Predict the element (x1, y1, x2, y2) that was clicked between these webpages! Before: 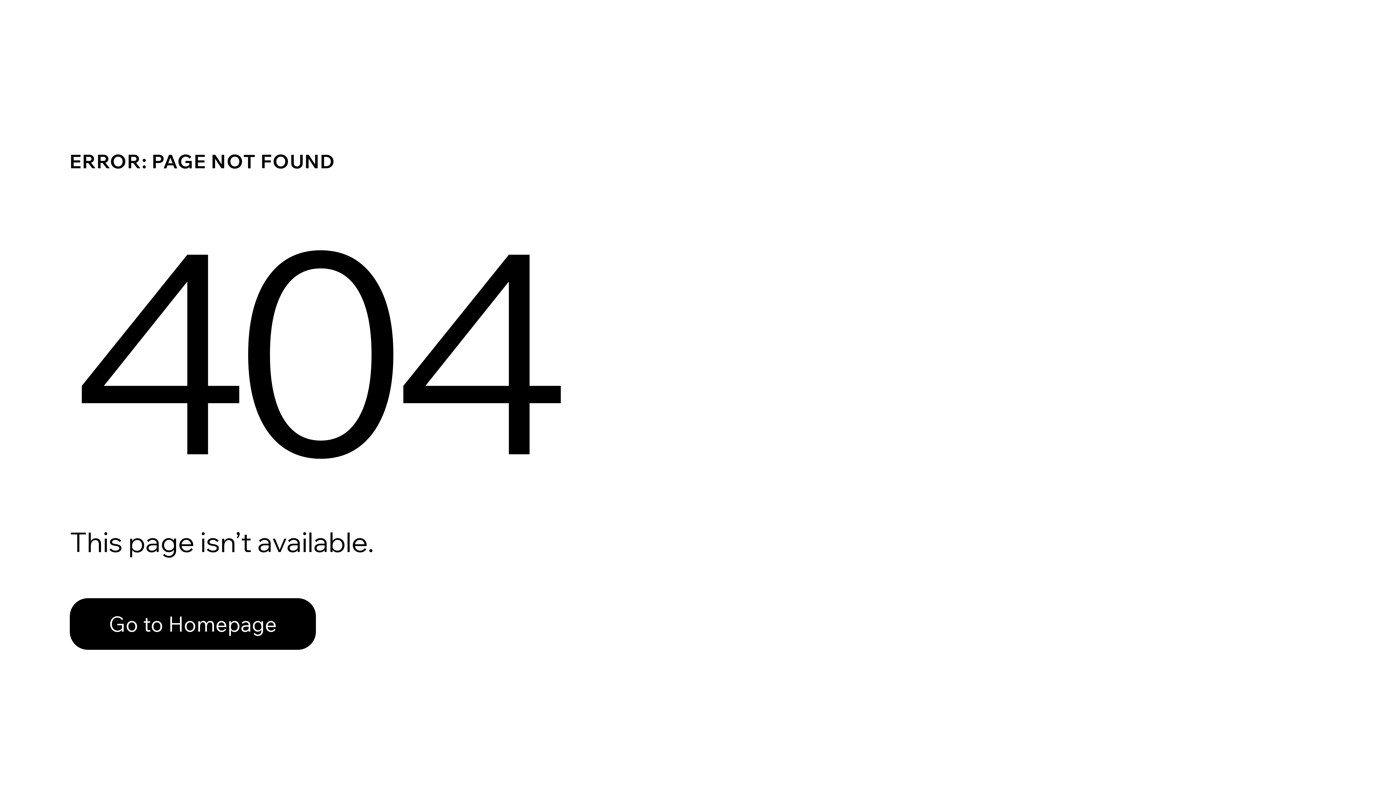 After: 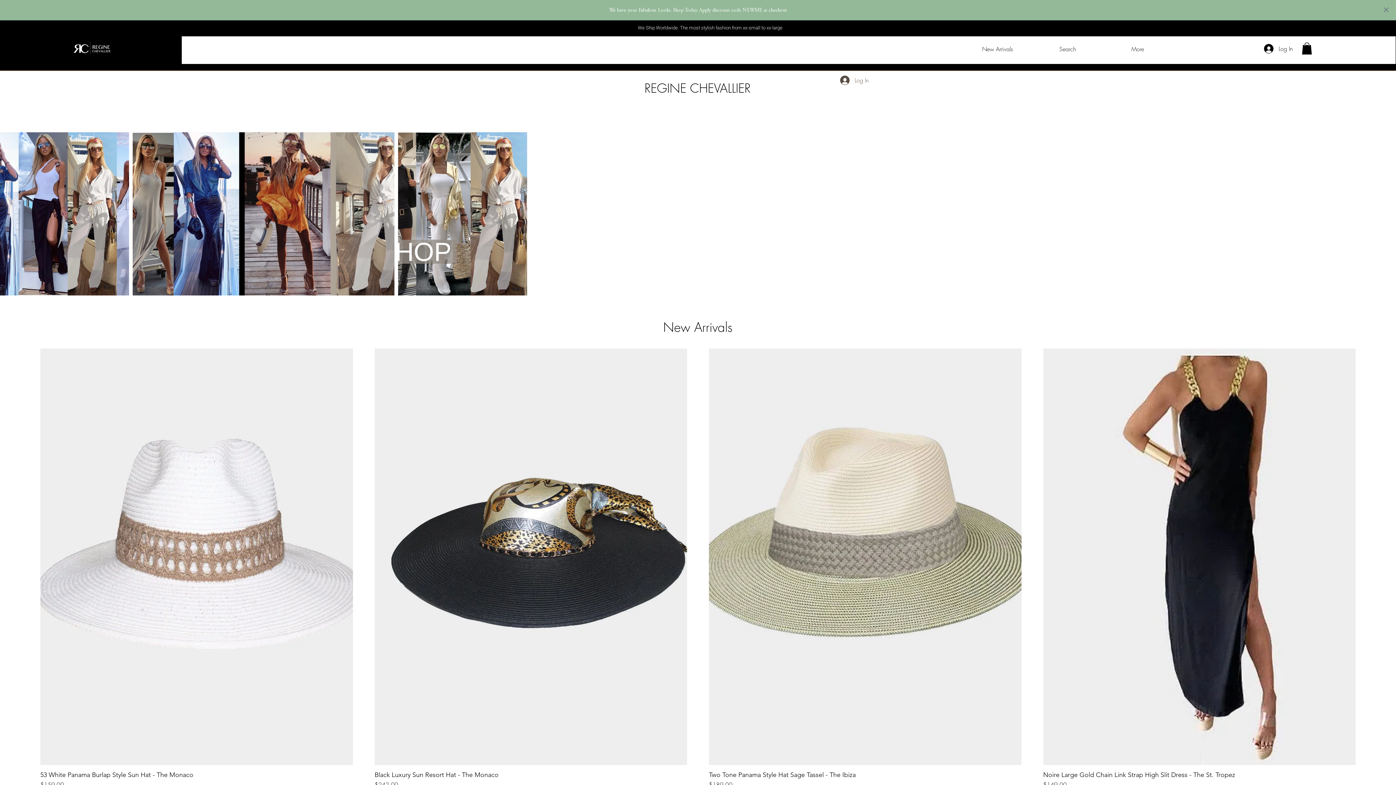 Action: bbox: (69, 582, 768, 659) label: Go to Homepage